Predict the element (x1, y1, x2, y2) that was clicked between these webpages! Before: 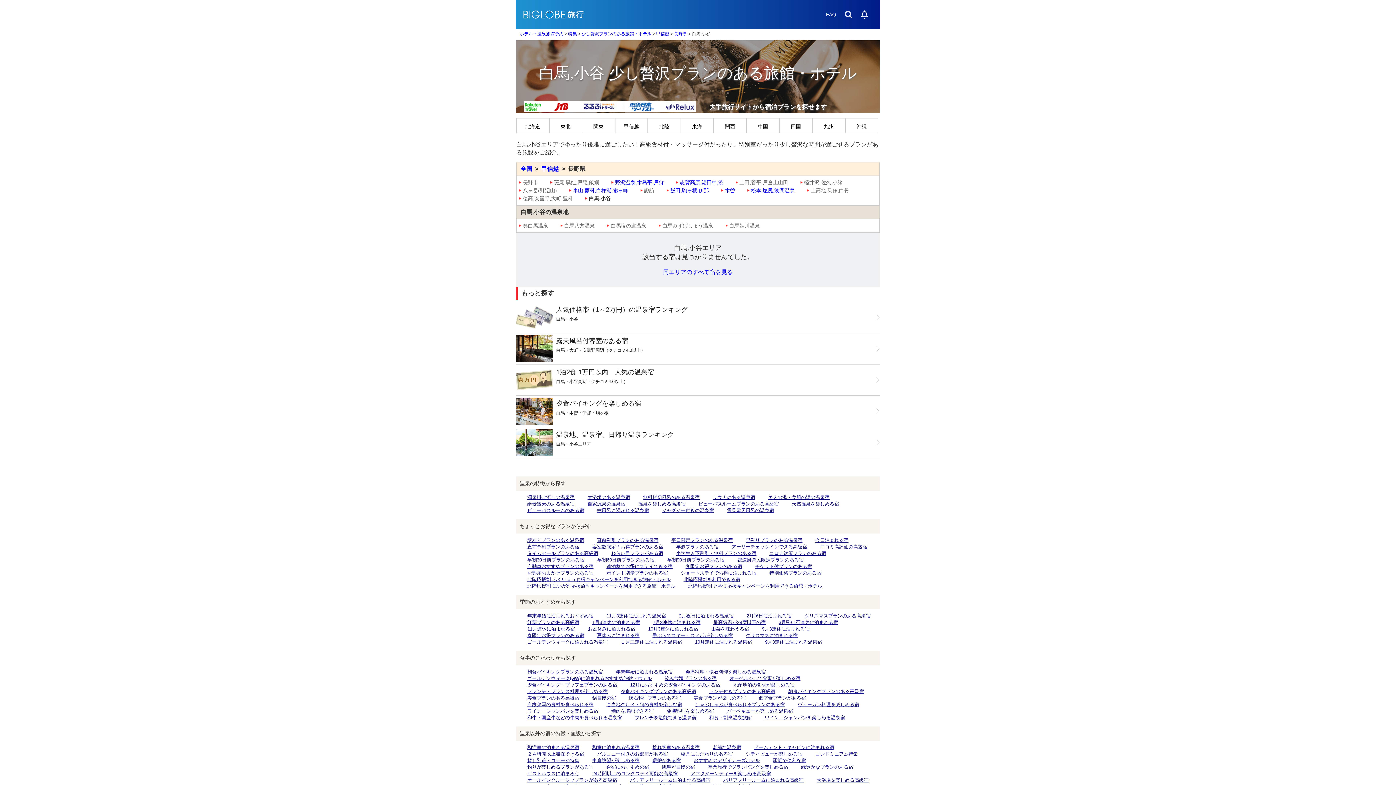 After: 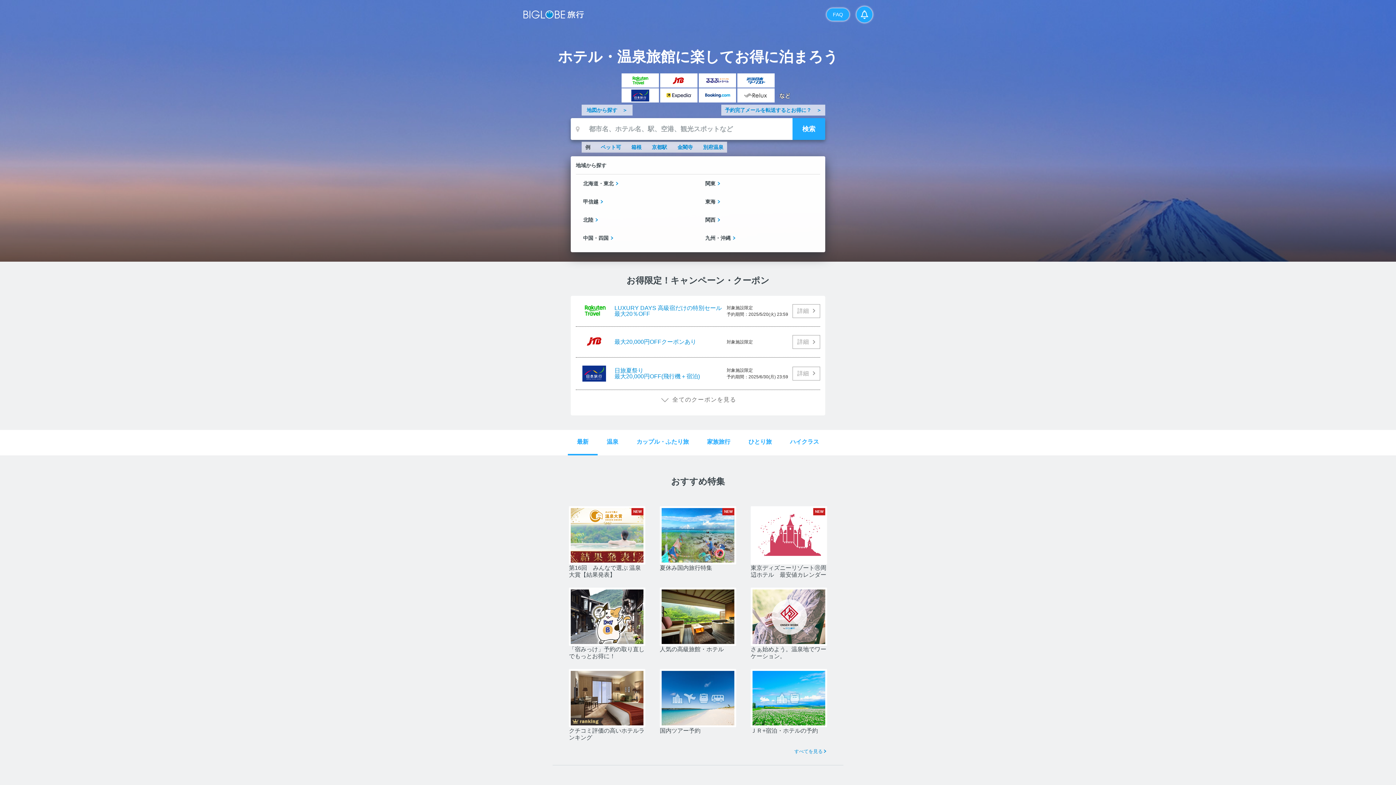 Action: label: ホテル・温泉旅館予約 bbox: (520, 31, 563, 36)